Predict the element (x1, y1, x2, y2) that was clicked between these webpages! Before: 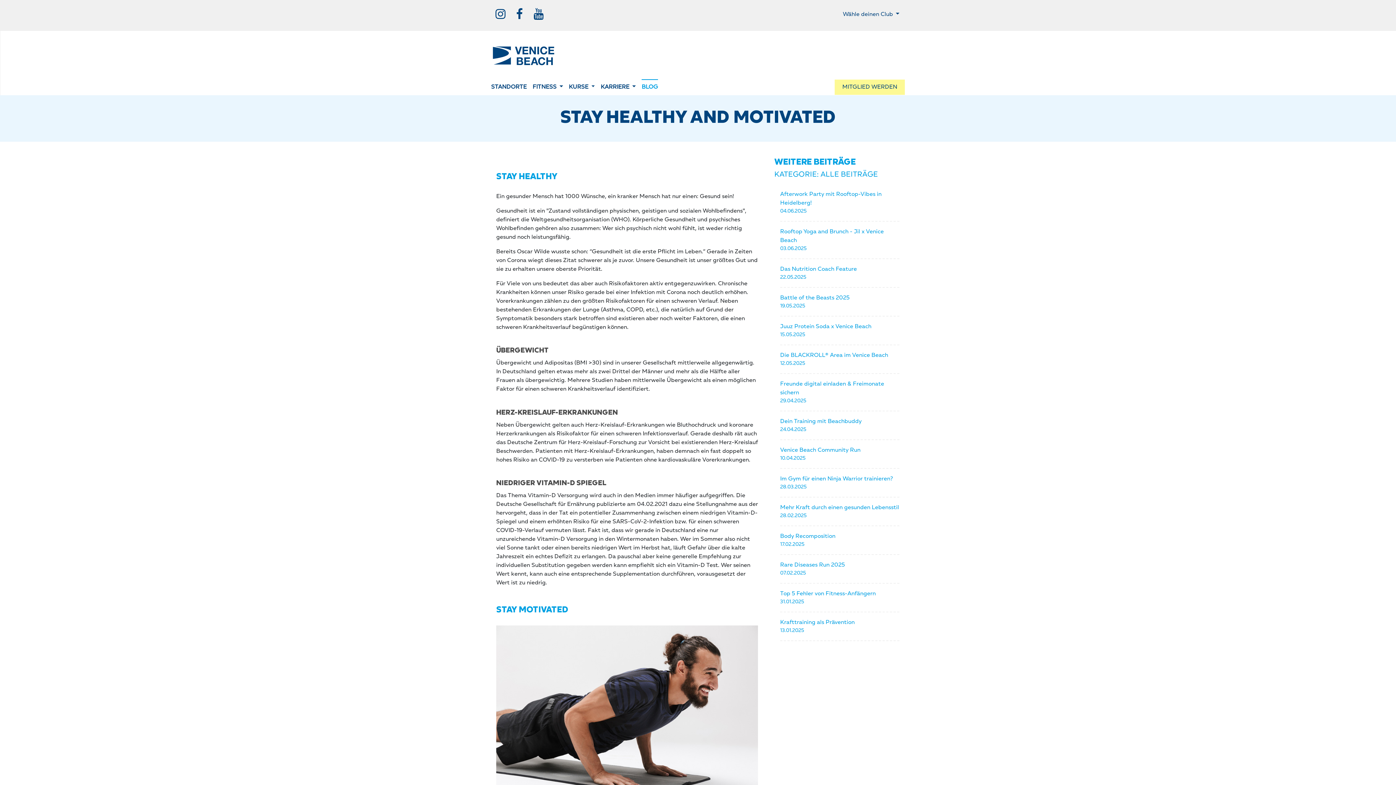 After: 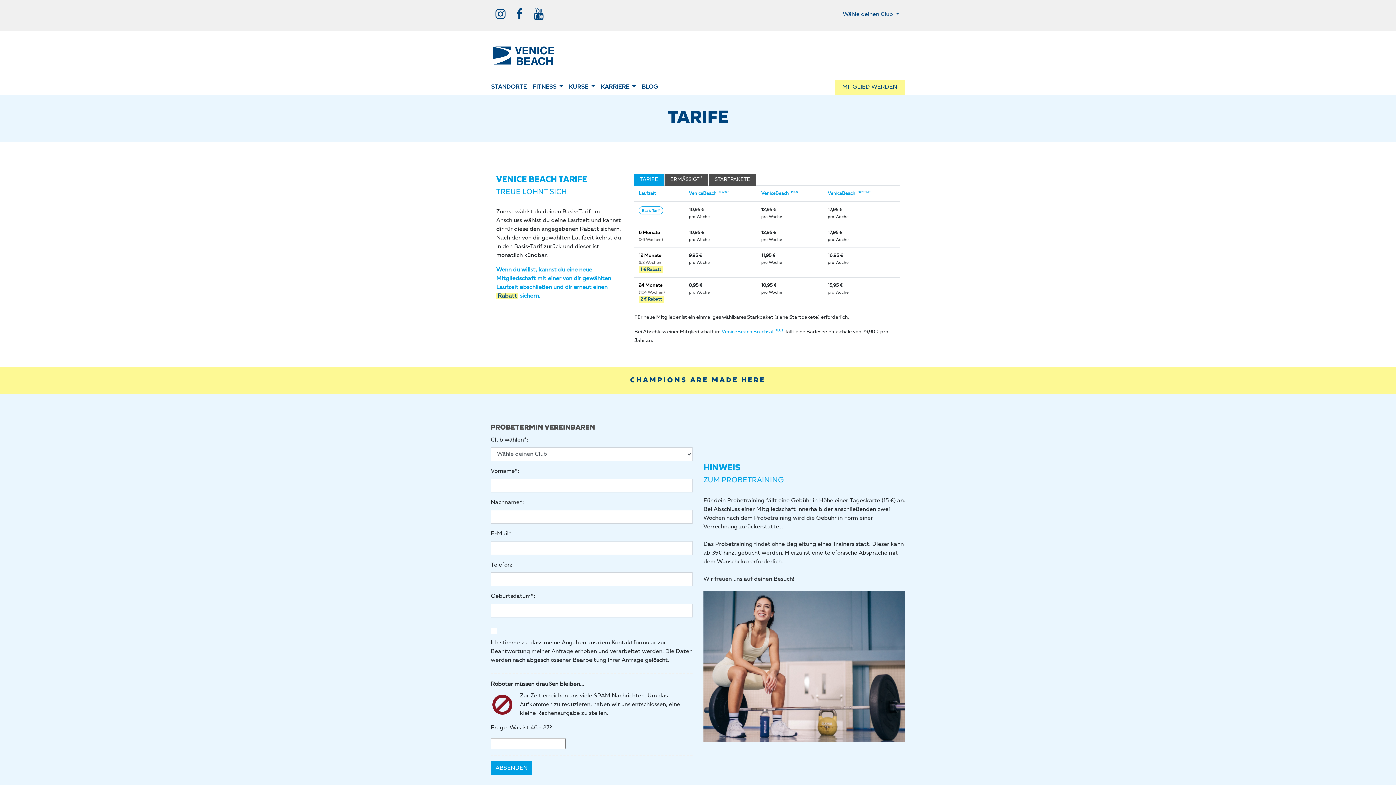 Action: bbox: (834, 79, 905, 94) label: MITGLIED WERDEN